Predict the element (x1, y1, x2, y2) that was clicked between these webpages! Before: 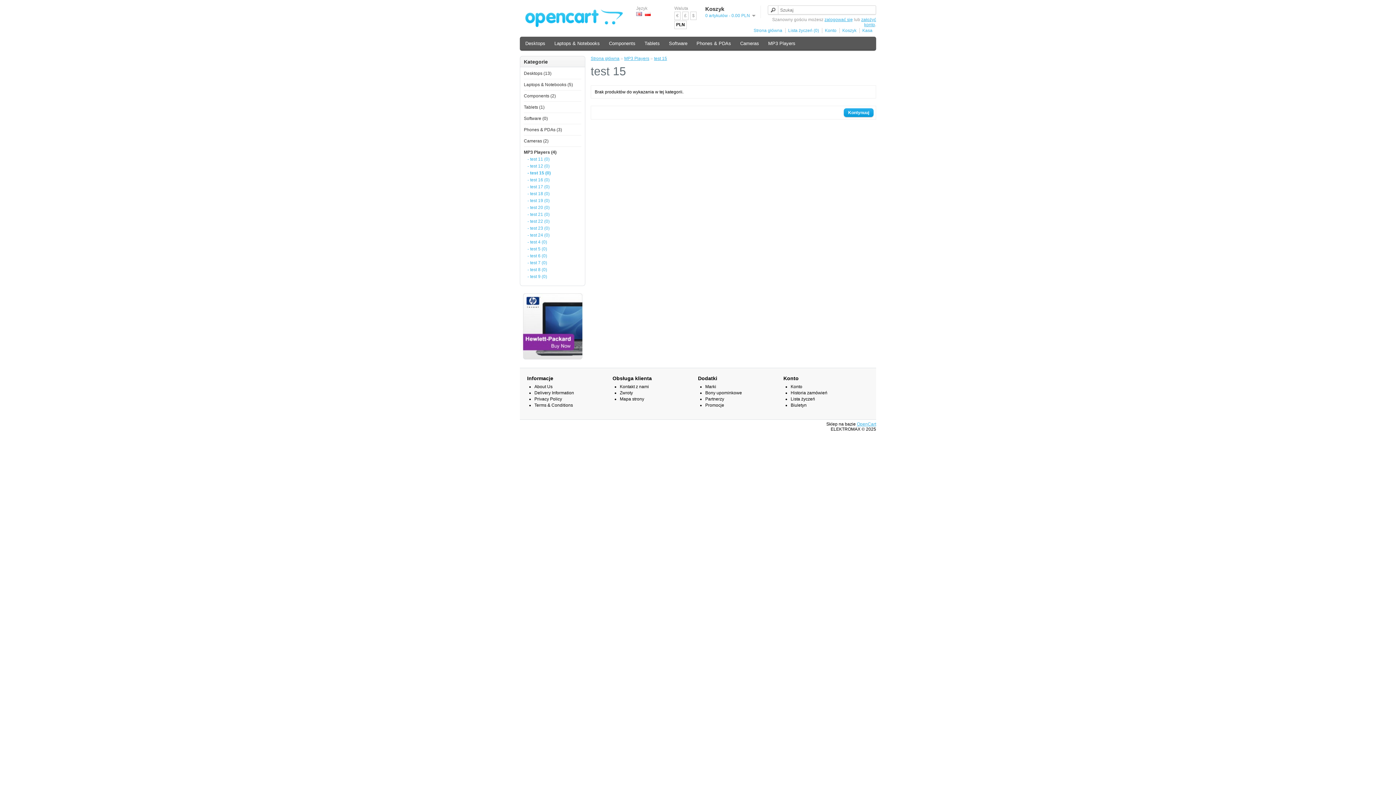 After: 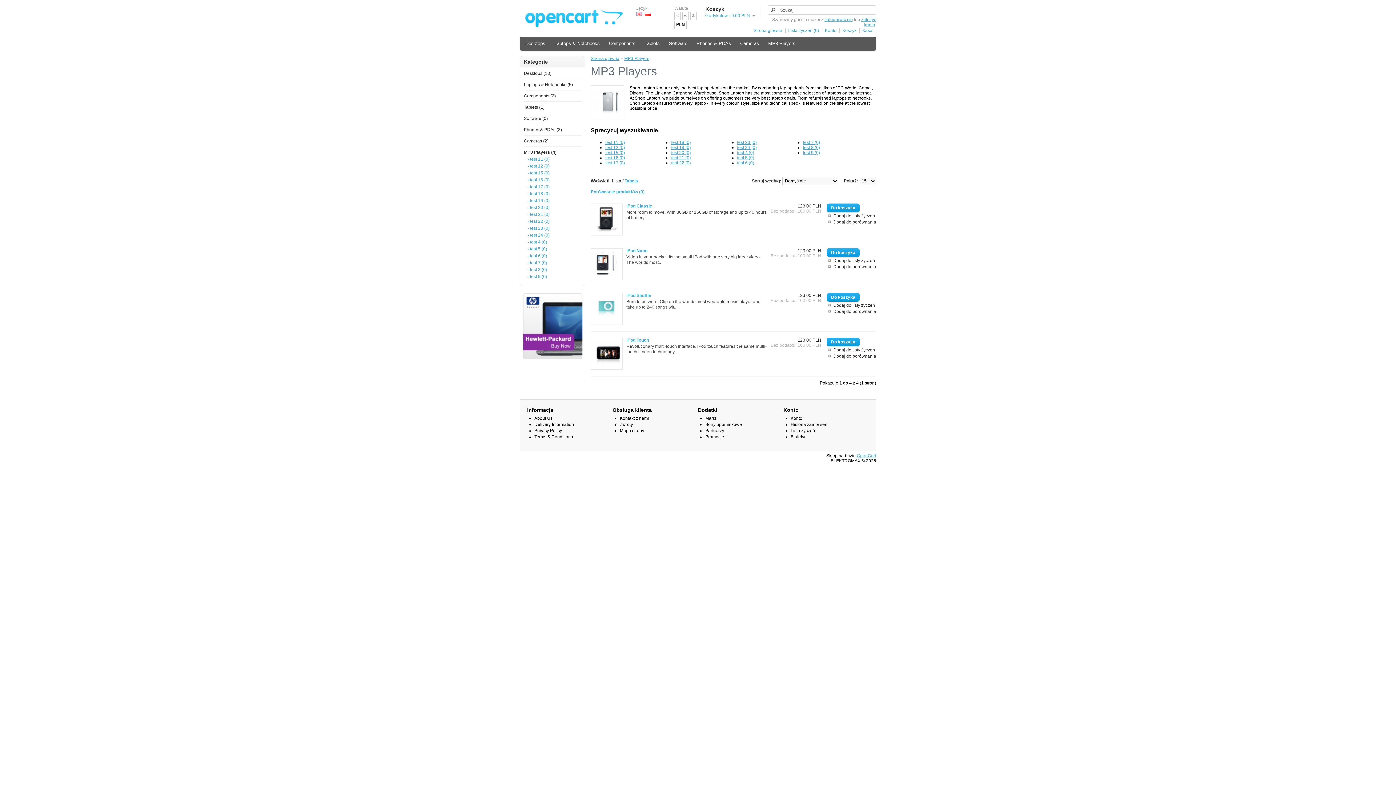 Action: label: MP3 Players (4) bbox: (524, 149, 556, 154)